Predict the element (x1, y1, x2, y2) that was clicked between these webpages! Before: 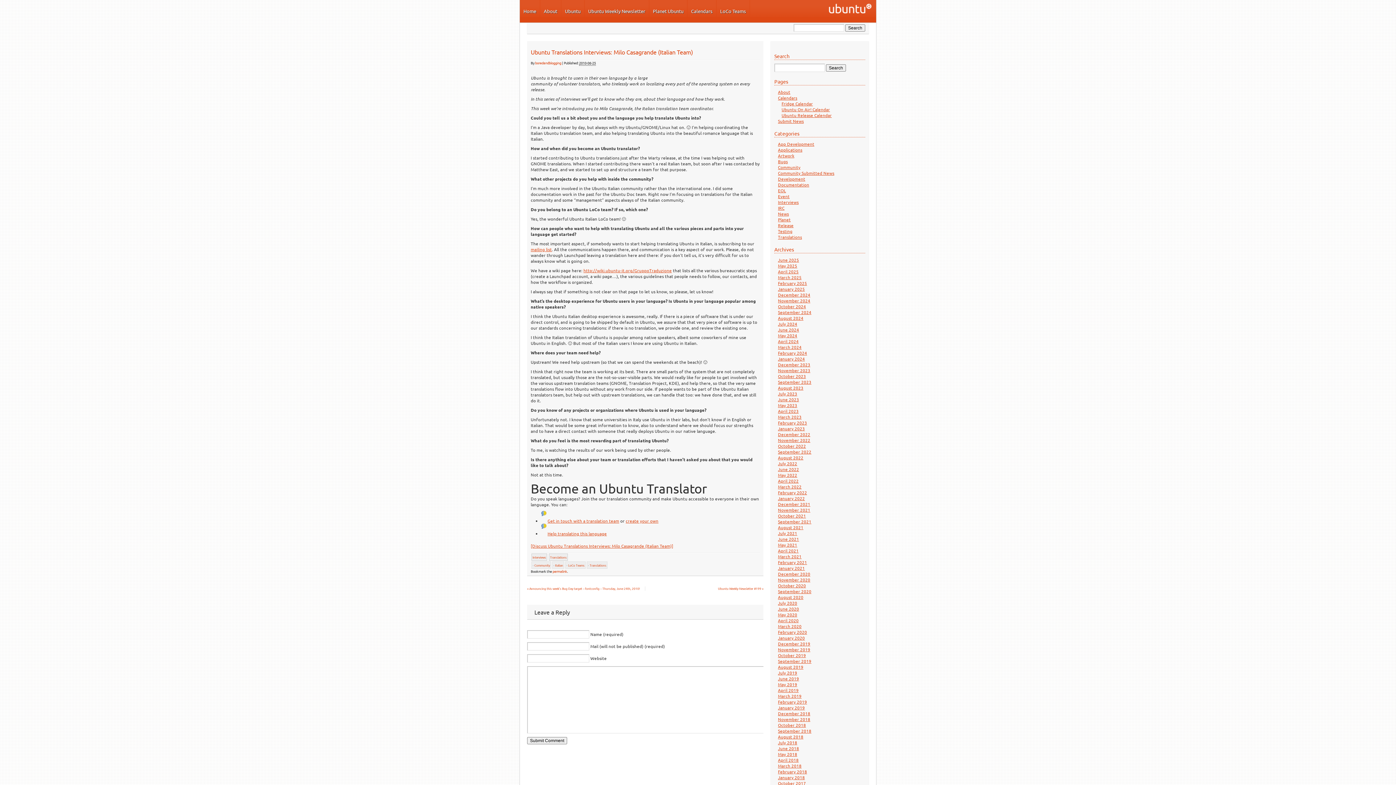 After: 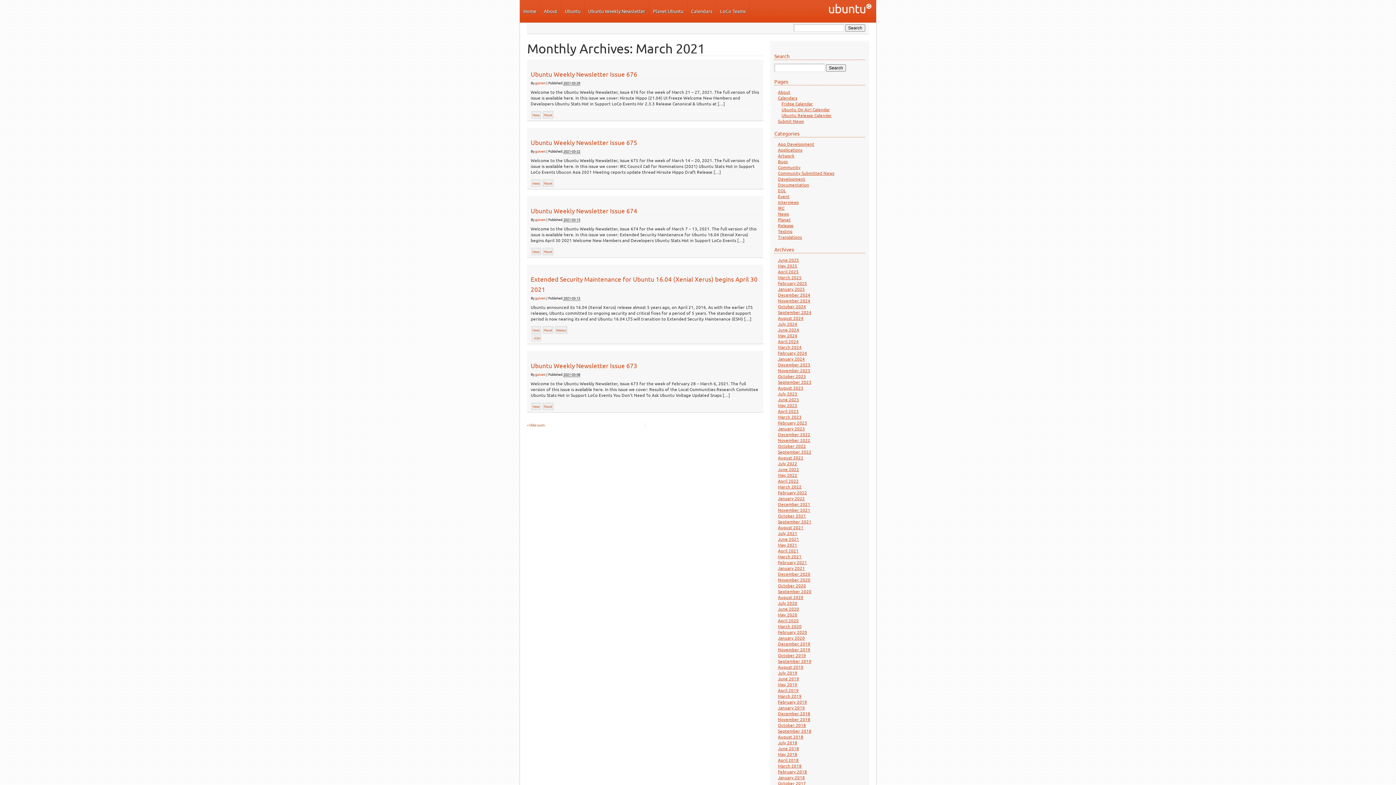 Action: label: March 2021 bbox: (778, 553, 801, 559)